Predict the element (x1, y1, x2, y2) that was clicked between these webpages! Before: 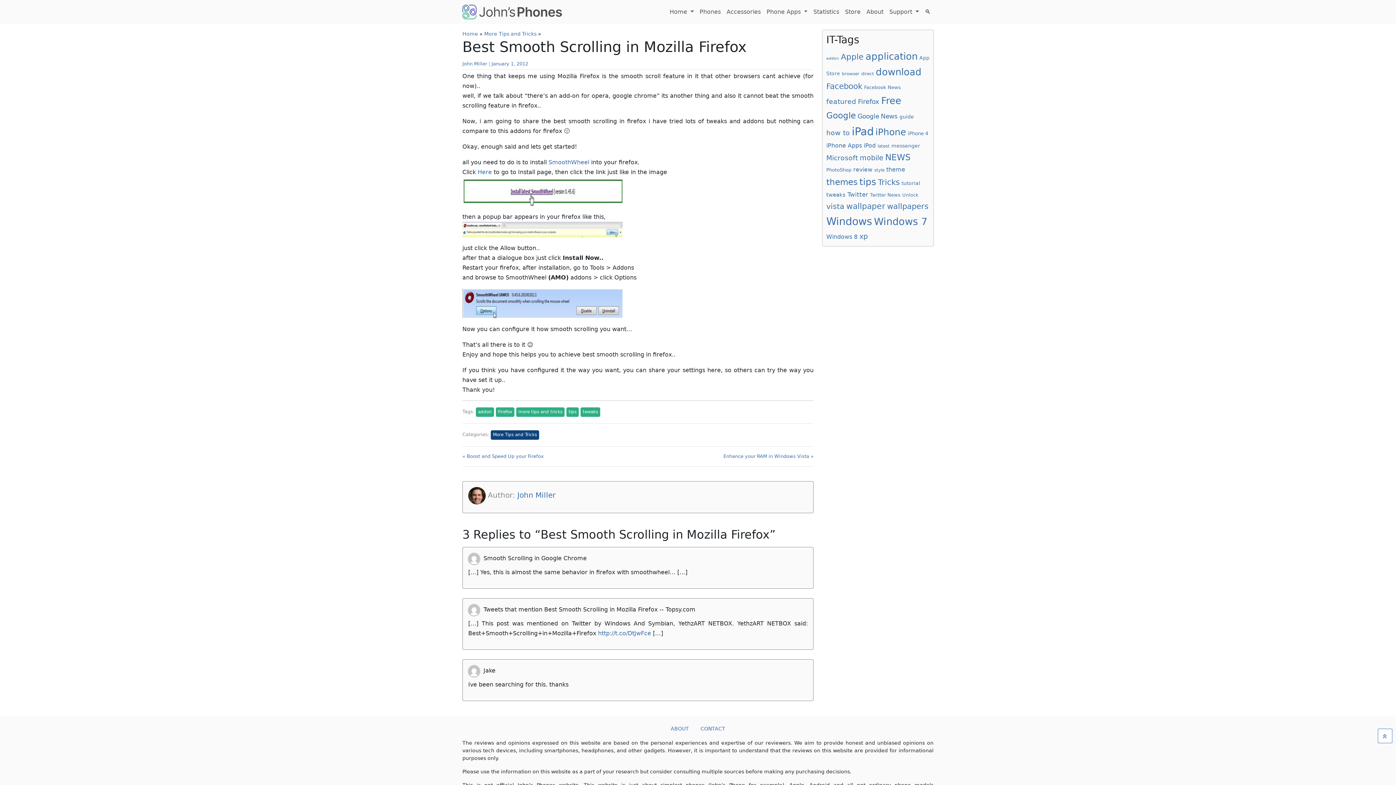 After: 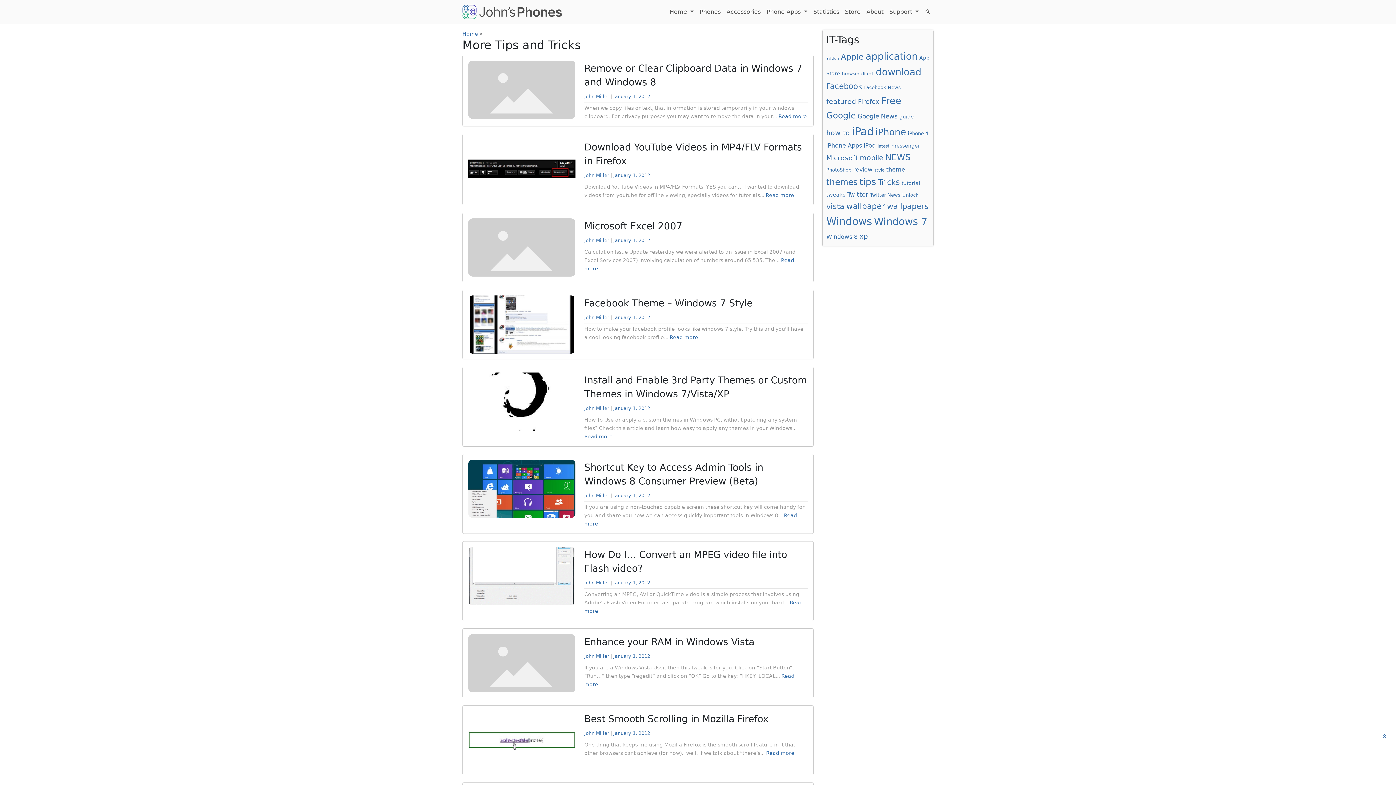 Action: bbox: (493, 432, 537, 437) label: More Tips and Tricks